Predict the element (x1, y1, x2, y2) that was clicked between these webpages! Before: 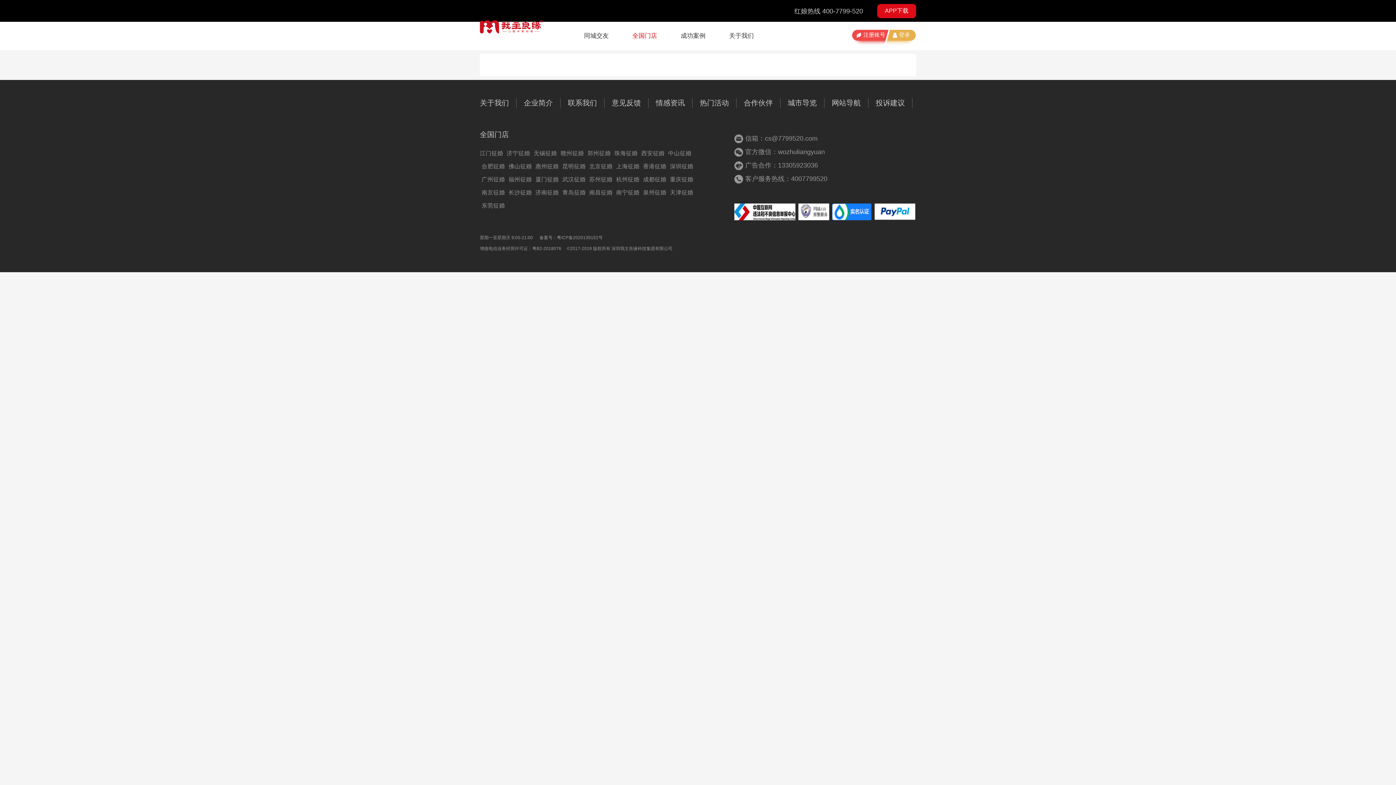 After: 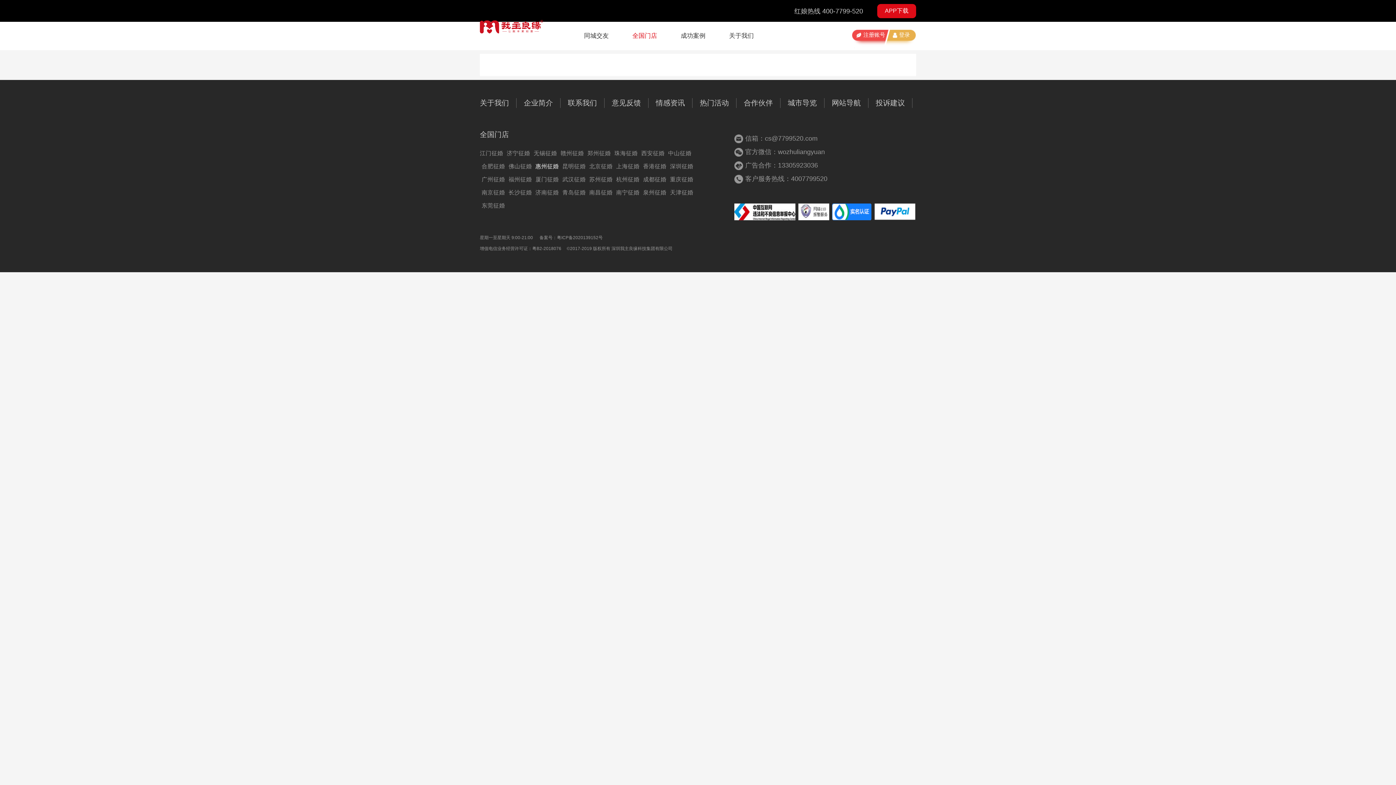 Action: label: 惠州征婚 bbox: (535, 163, 558, 169)